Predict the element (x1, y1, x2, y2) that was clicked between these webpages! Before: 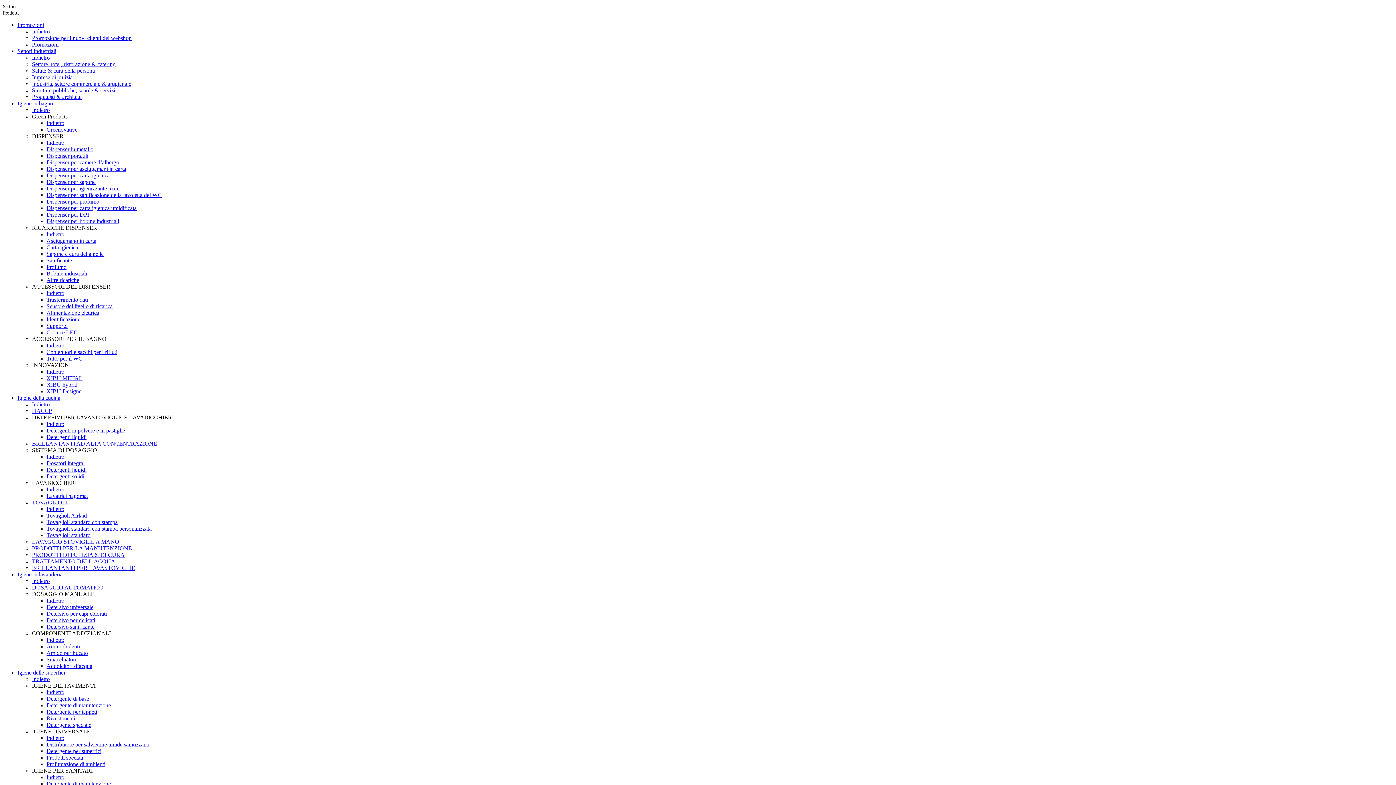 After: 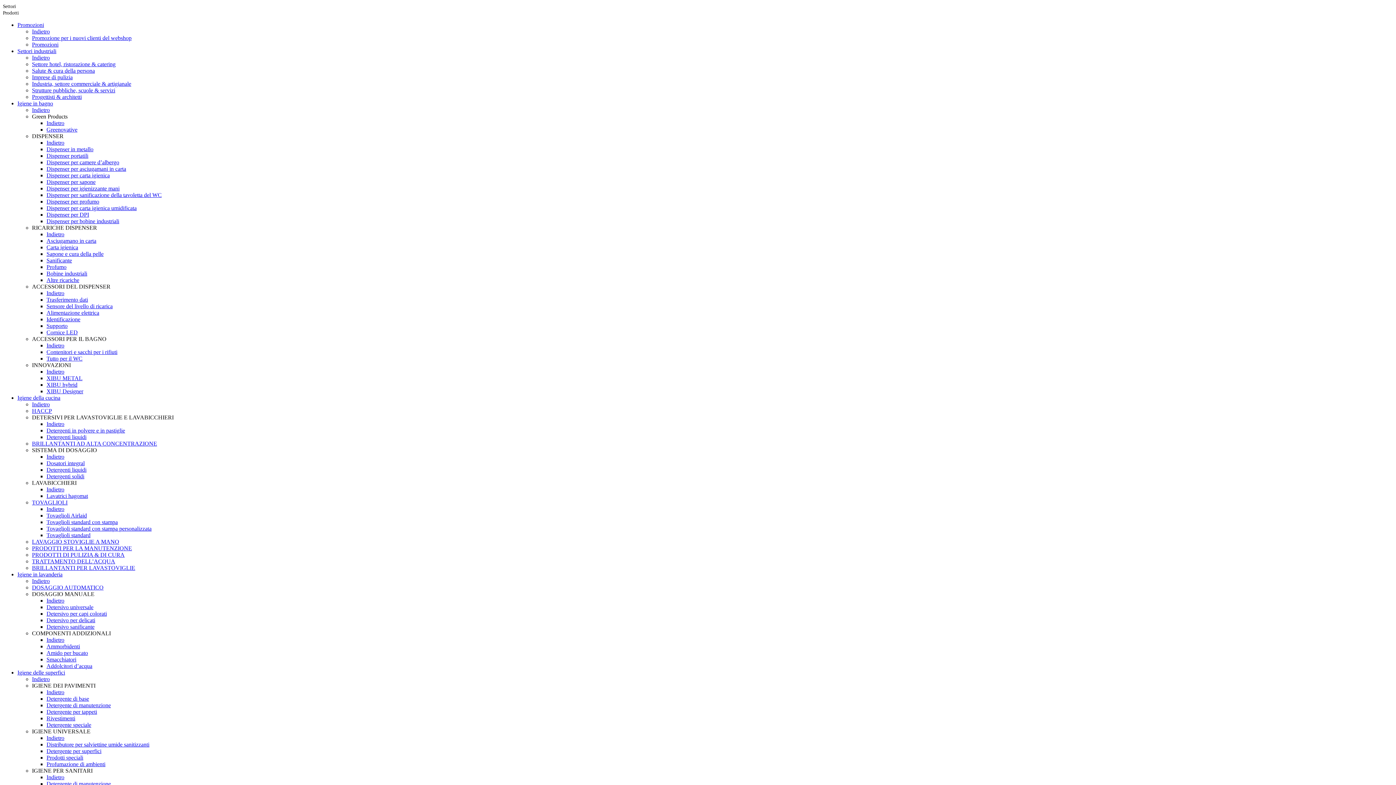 Action: bbox: (46, 696, 89, 702) label: Detergente di base